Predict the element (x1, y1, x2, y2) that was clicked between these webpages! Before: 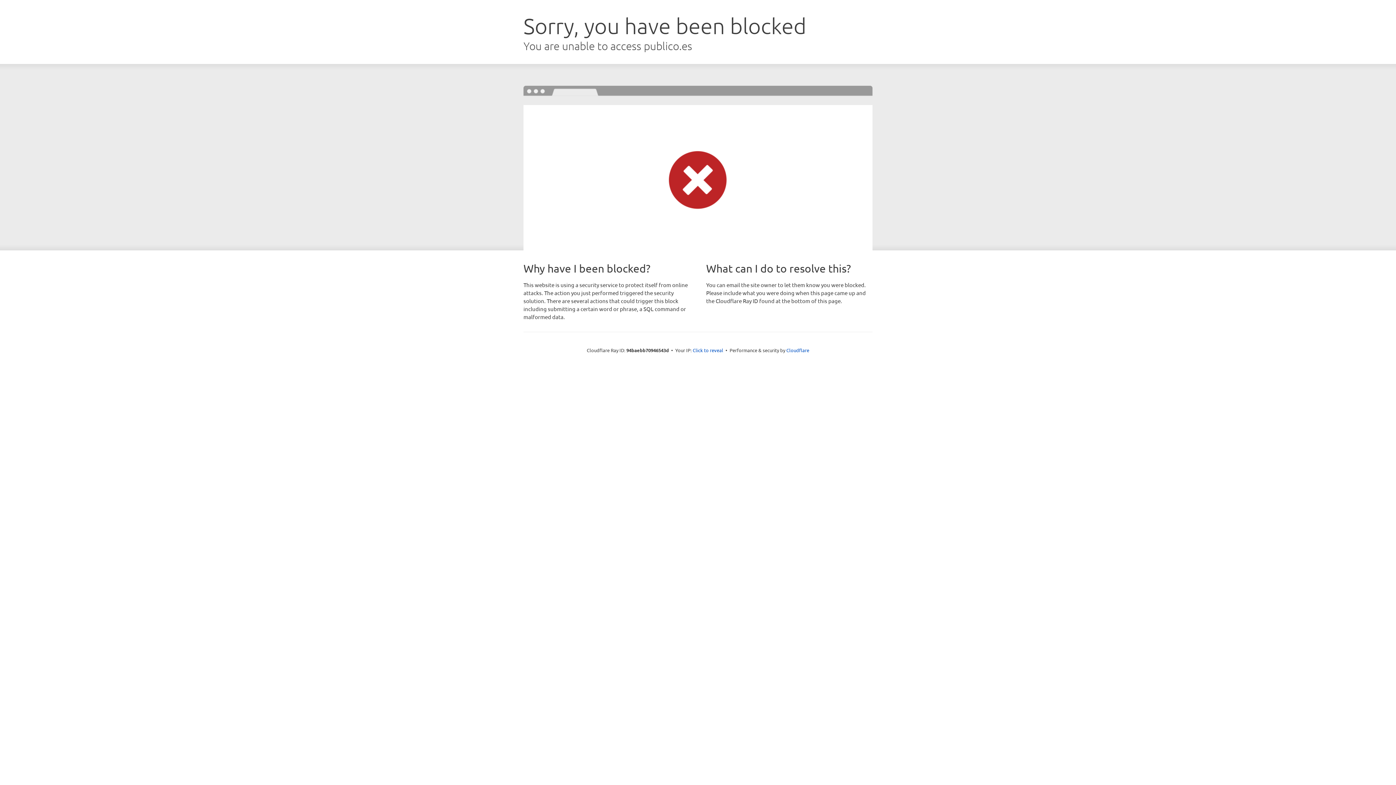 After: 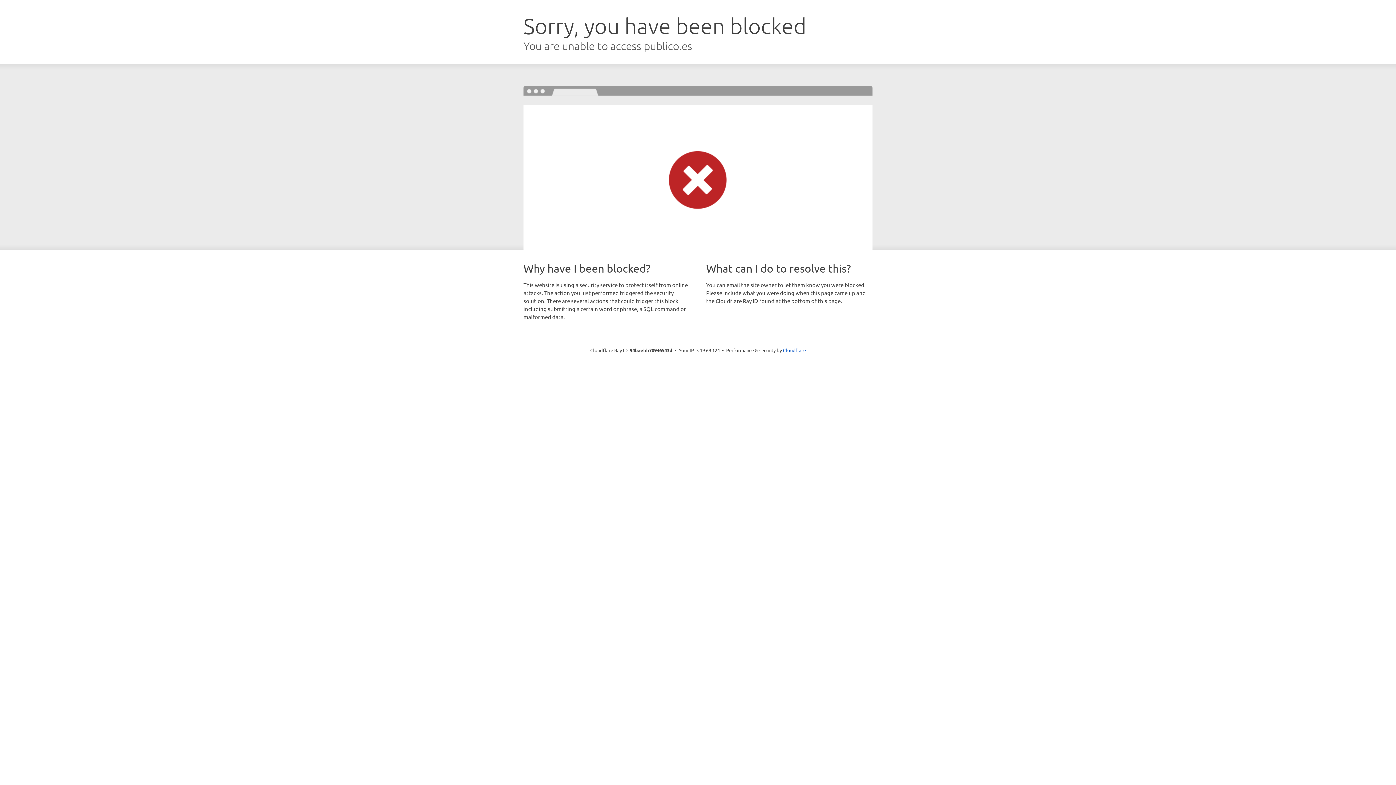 Action: label: Click to reveal bbox: (692, 346, 723, 353)